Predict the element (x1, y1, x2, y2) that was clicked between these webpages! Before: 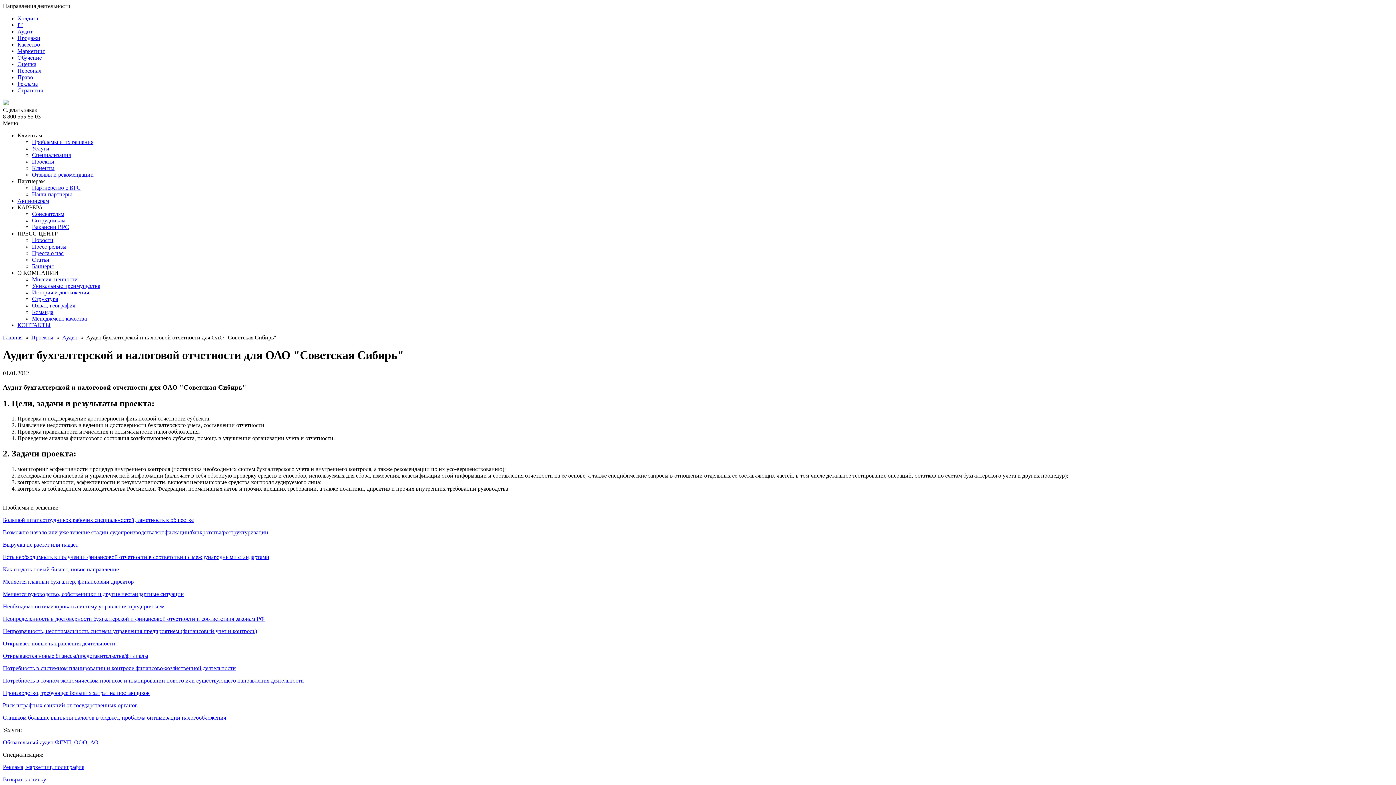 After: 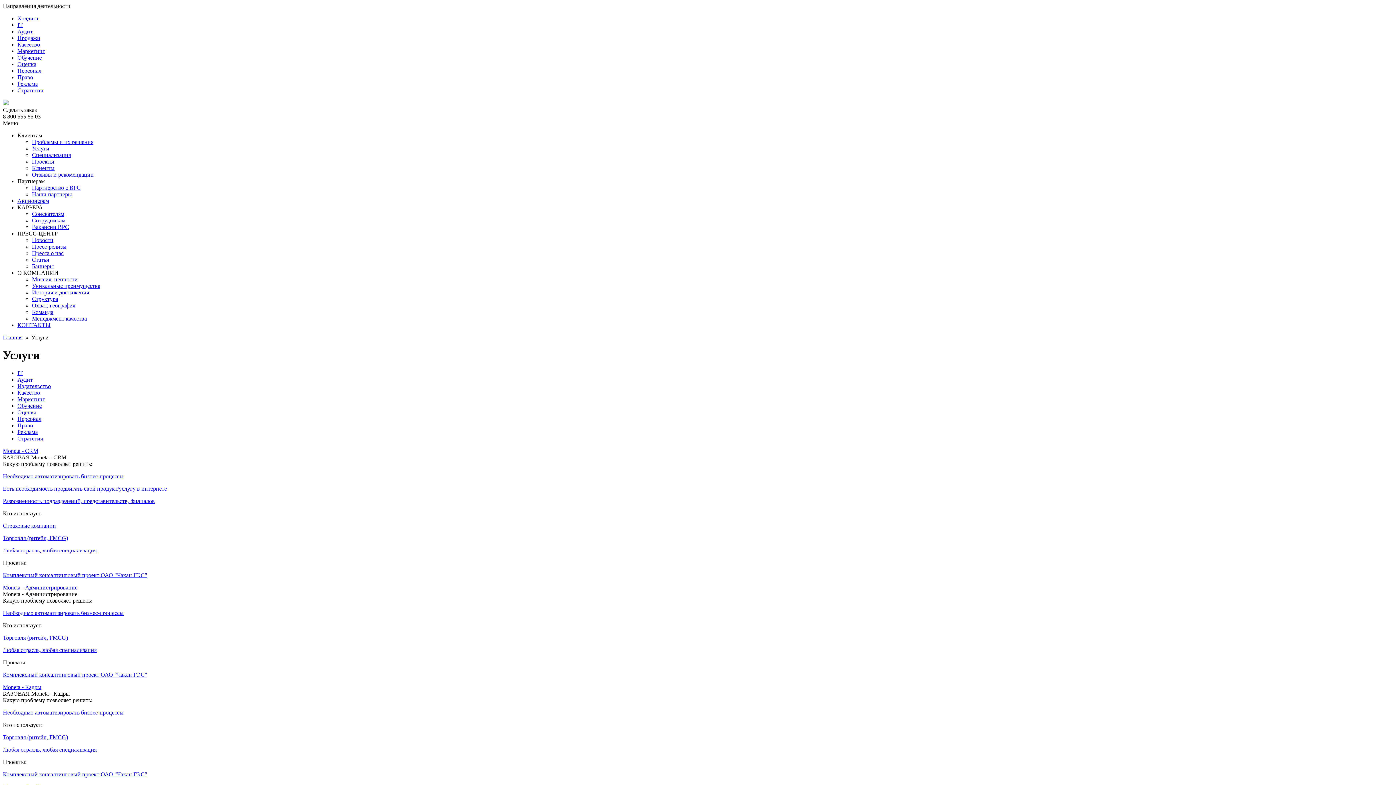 Action: bbox: (32, 145, 49, 151) label: Услуги